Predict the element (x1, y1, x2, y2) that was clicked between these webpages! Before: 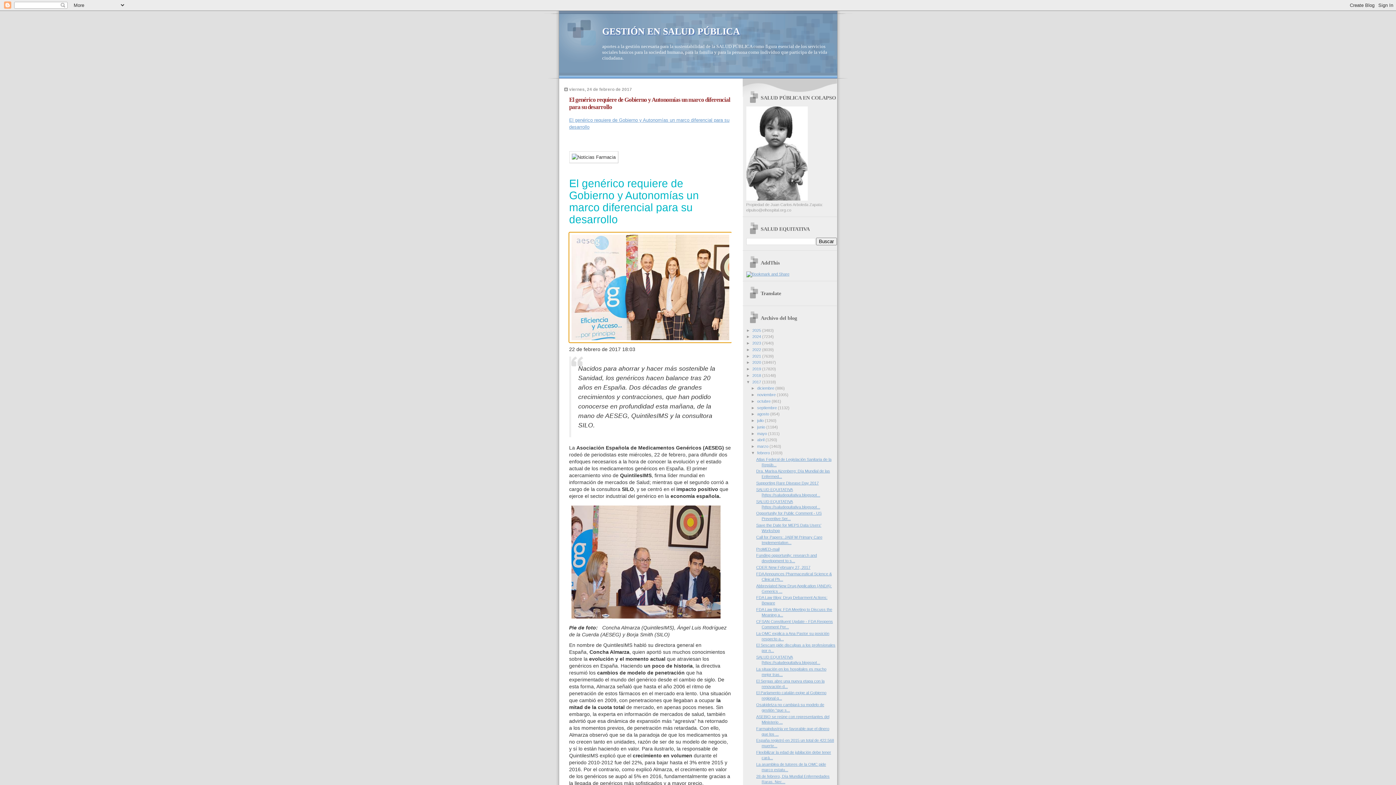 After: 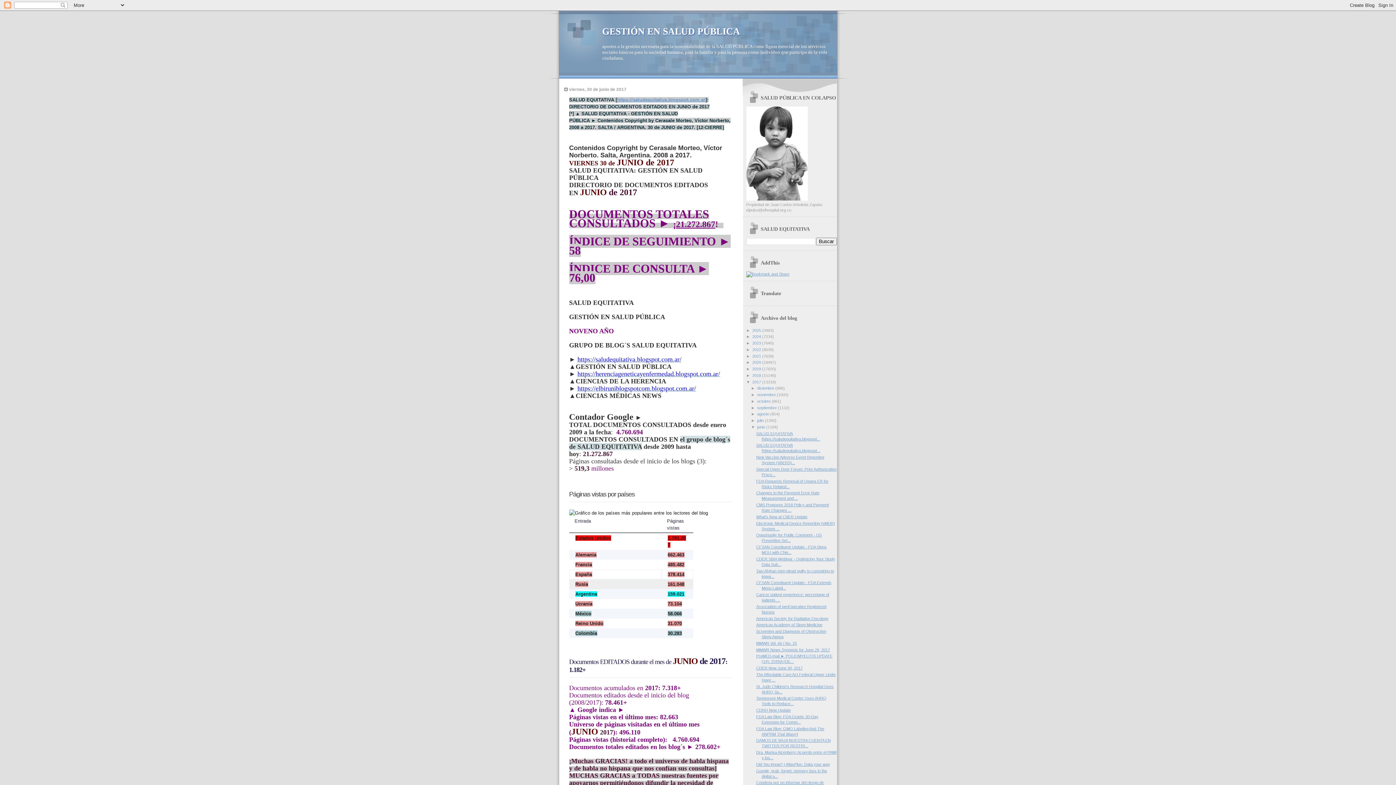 Action: bbox: (757, 425, 766, 429) label: junio 